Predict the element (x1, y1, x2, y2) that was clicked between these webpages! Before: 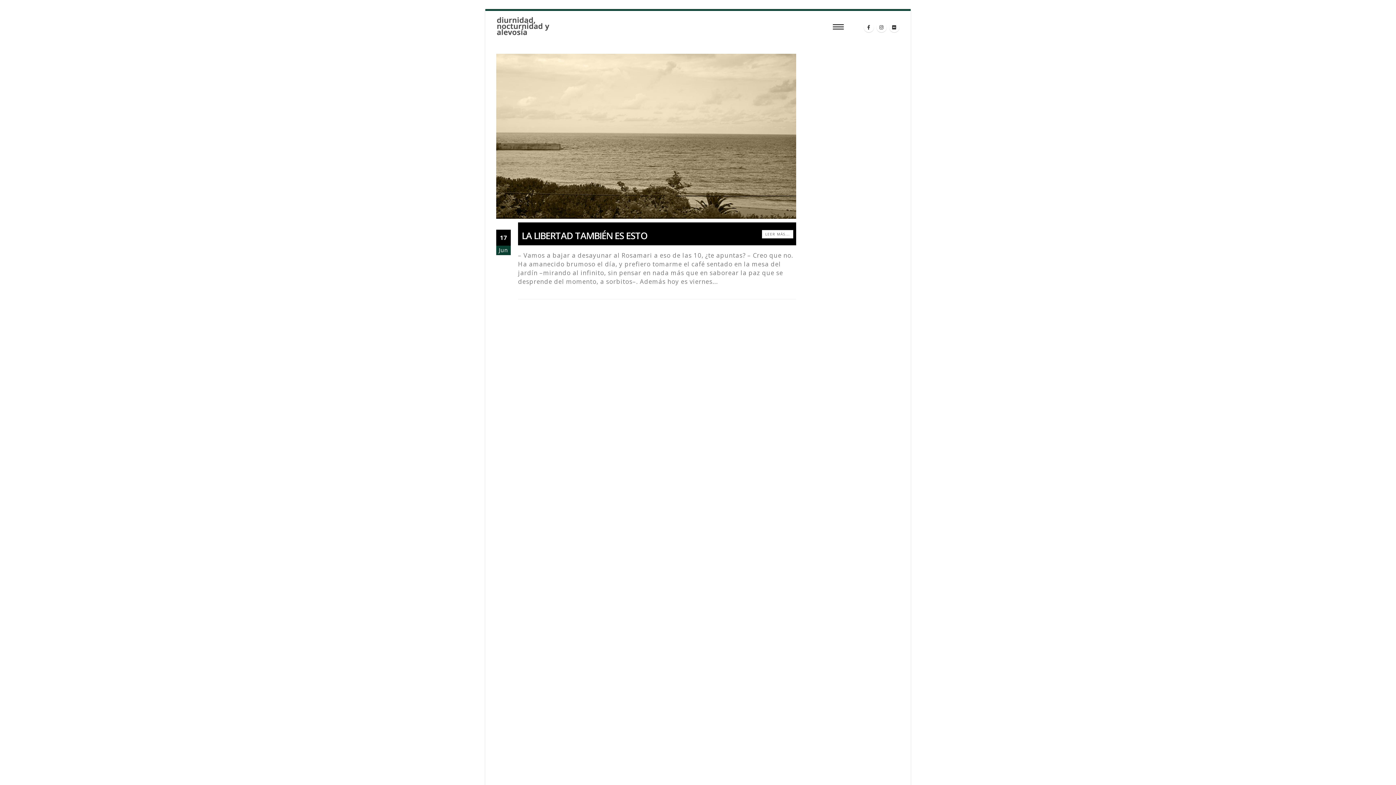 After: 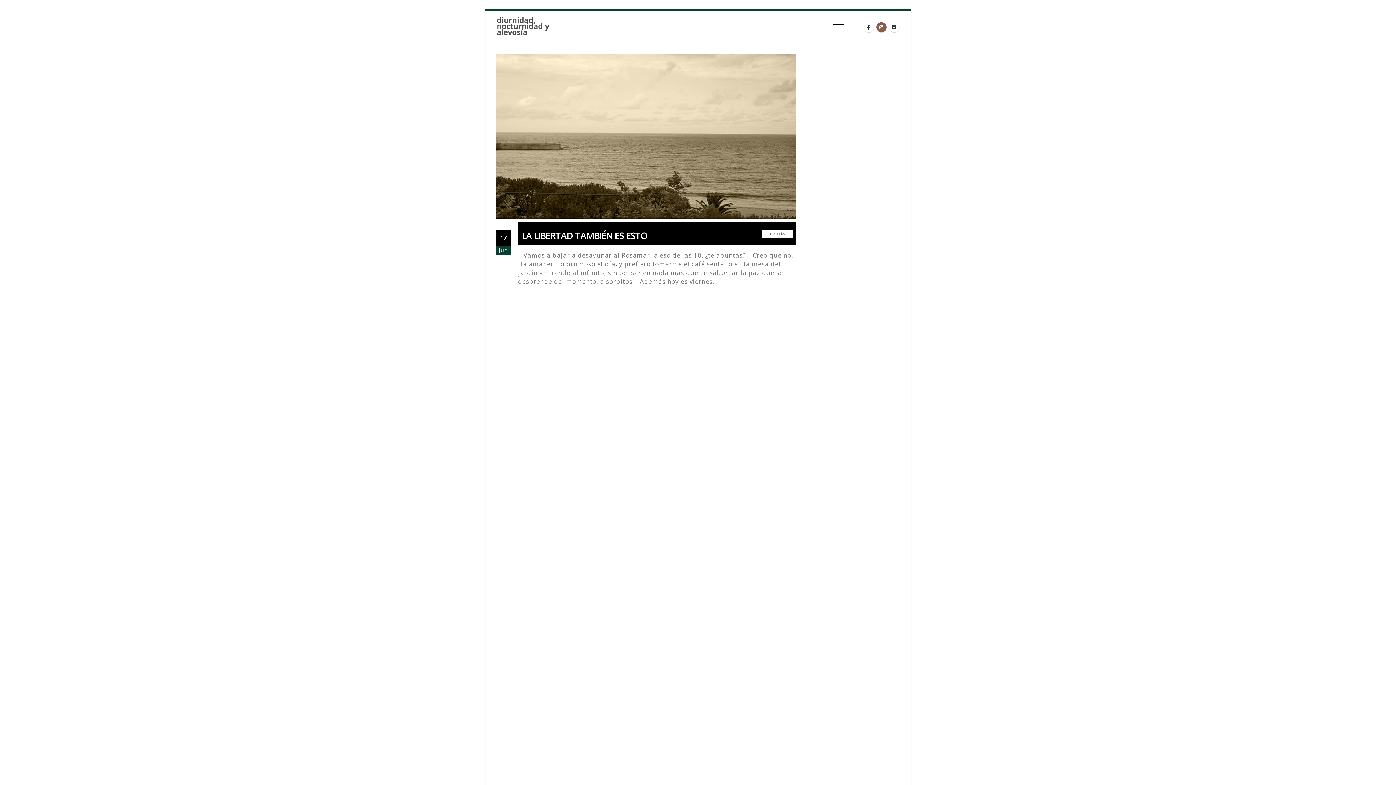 Action: bbox: (876, 22, 886, 32) label: Instagram